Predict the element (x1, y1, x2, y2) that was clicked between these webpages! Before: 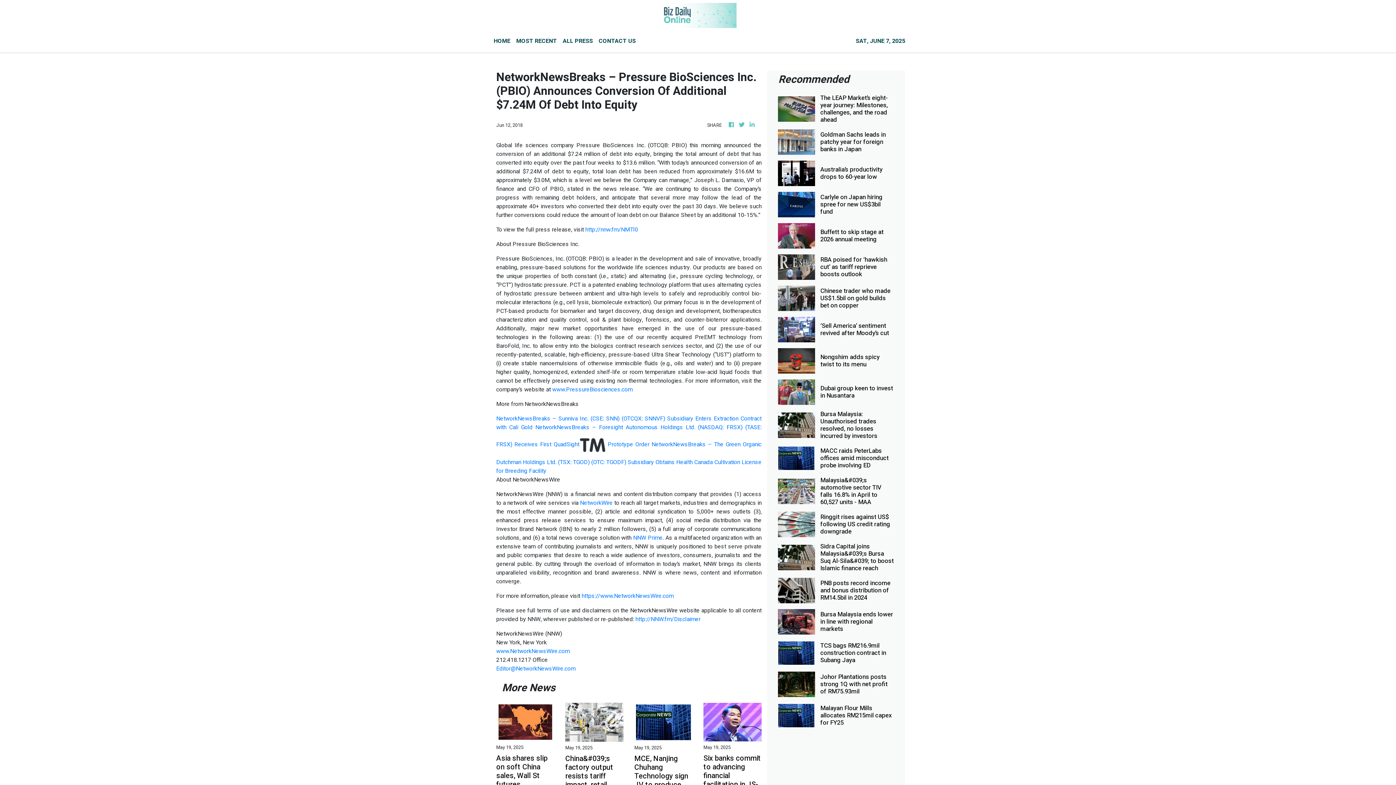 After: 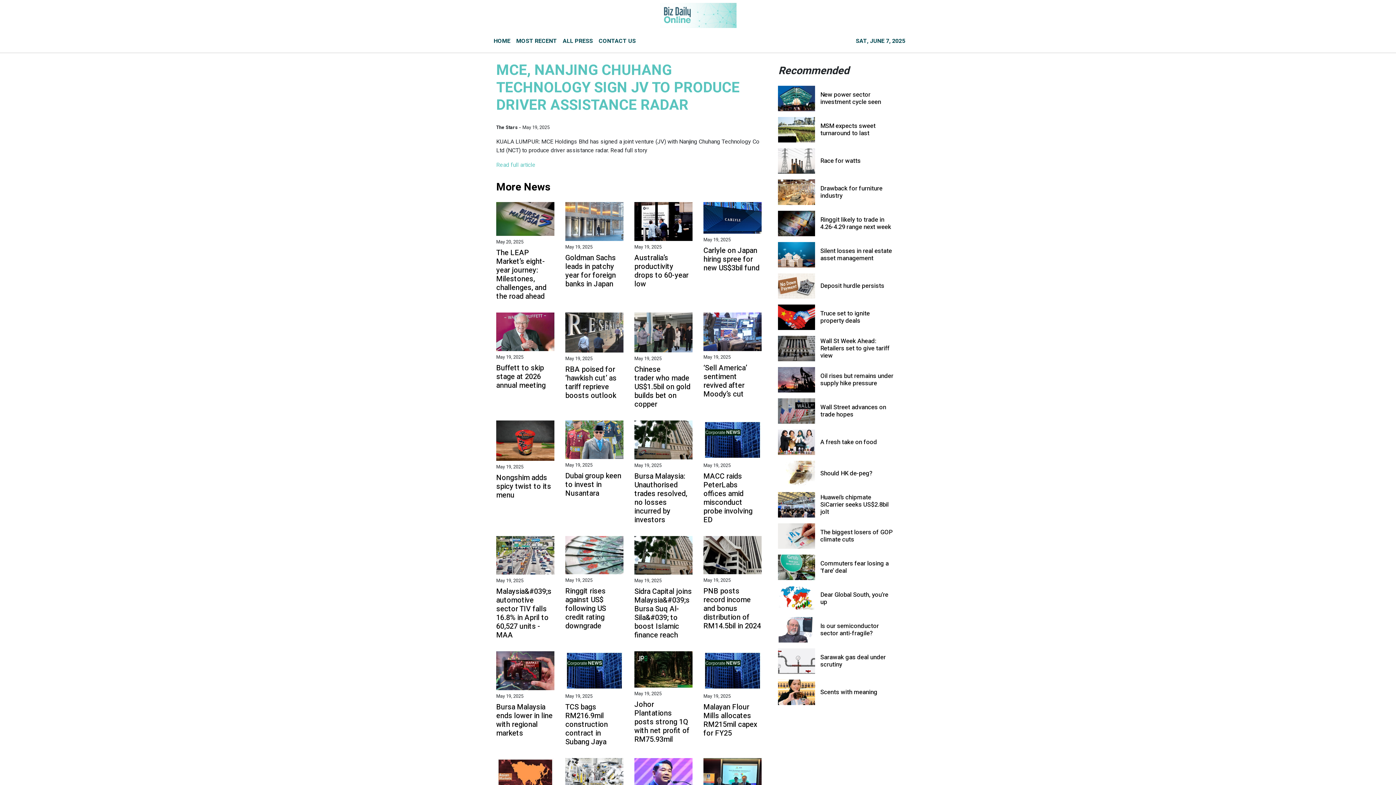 Action: label: MCE, Nanjing Chuhang Technology sign JV to produce driver assistance radar bbox: (634, 721, 692, 774)